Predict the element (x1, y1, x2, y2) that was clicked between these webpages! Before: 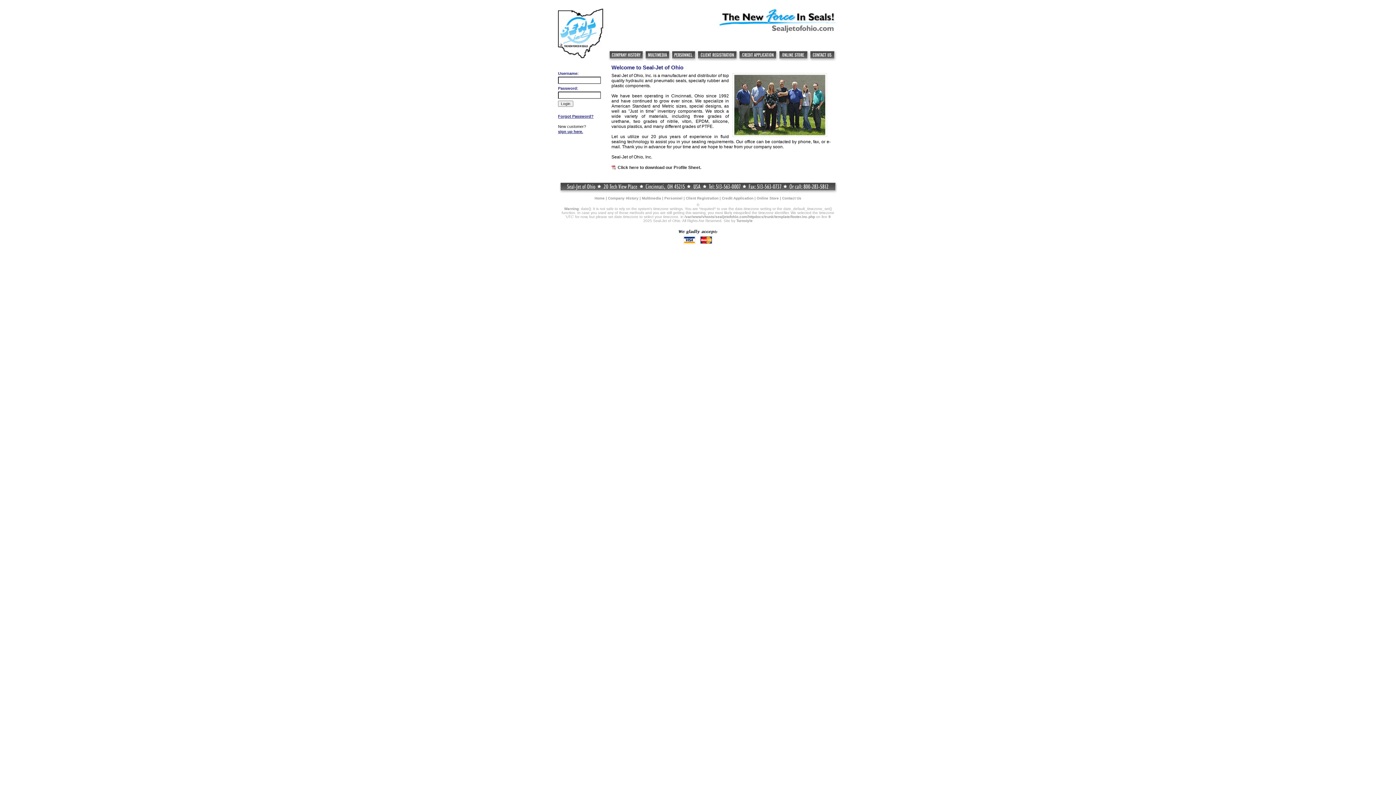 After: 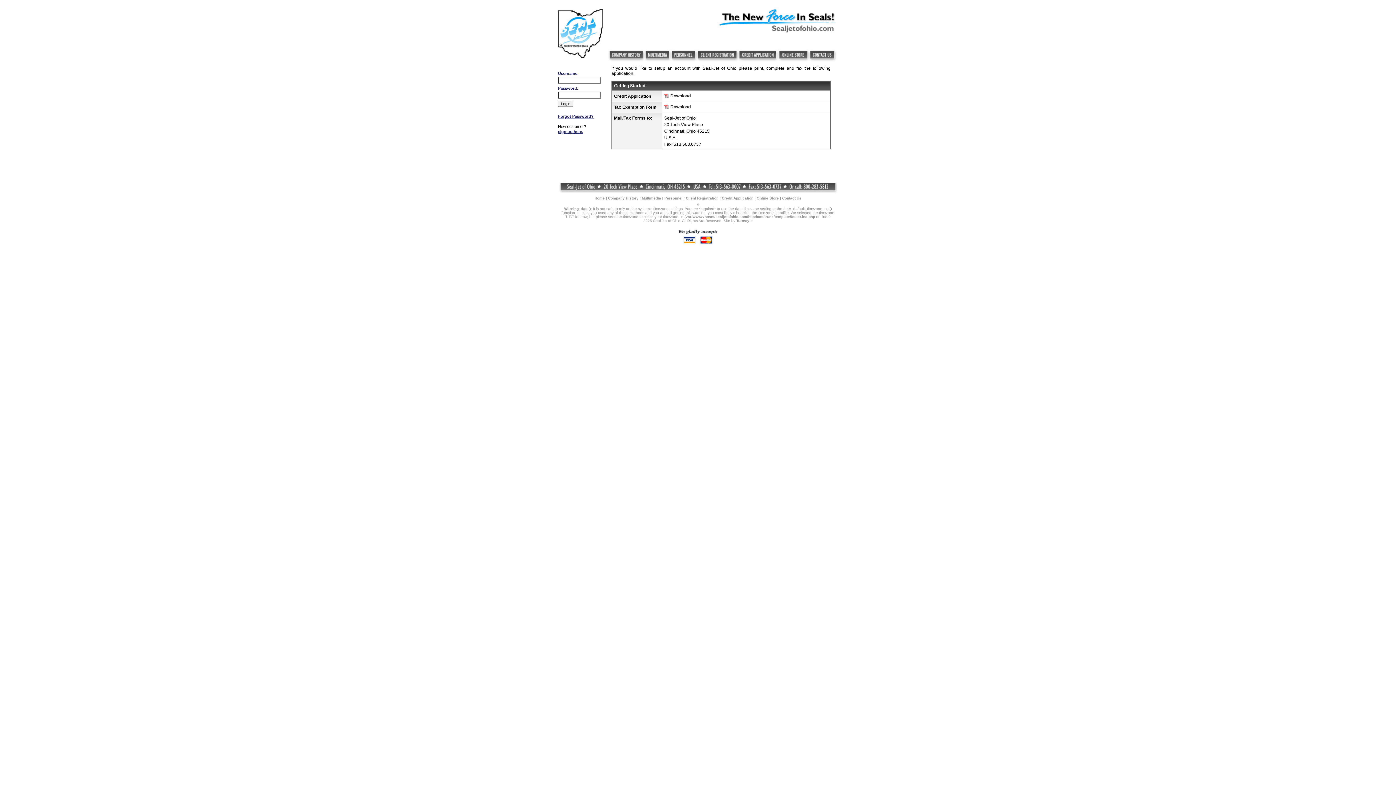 Action: bbox: (738, 57, 778, 64)